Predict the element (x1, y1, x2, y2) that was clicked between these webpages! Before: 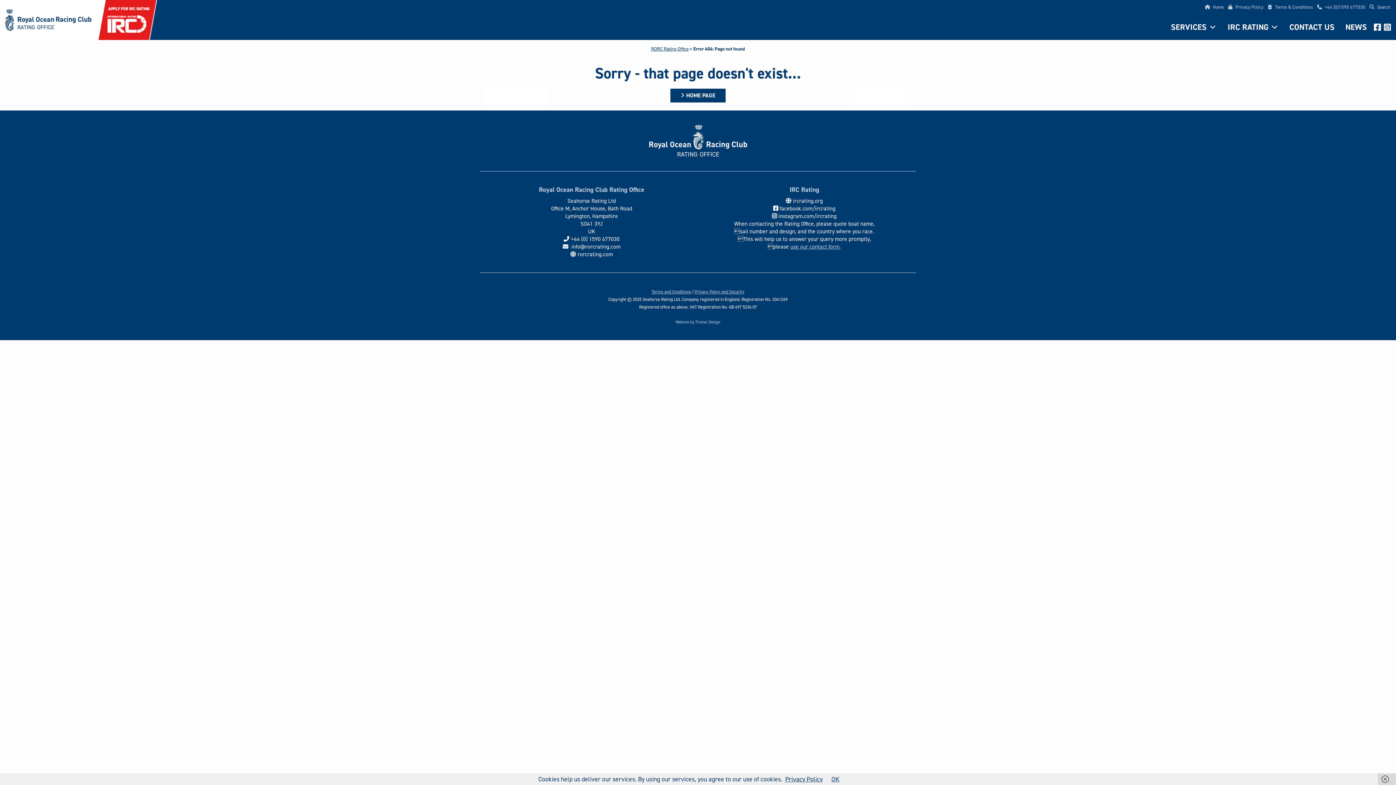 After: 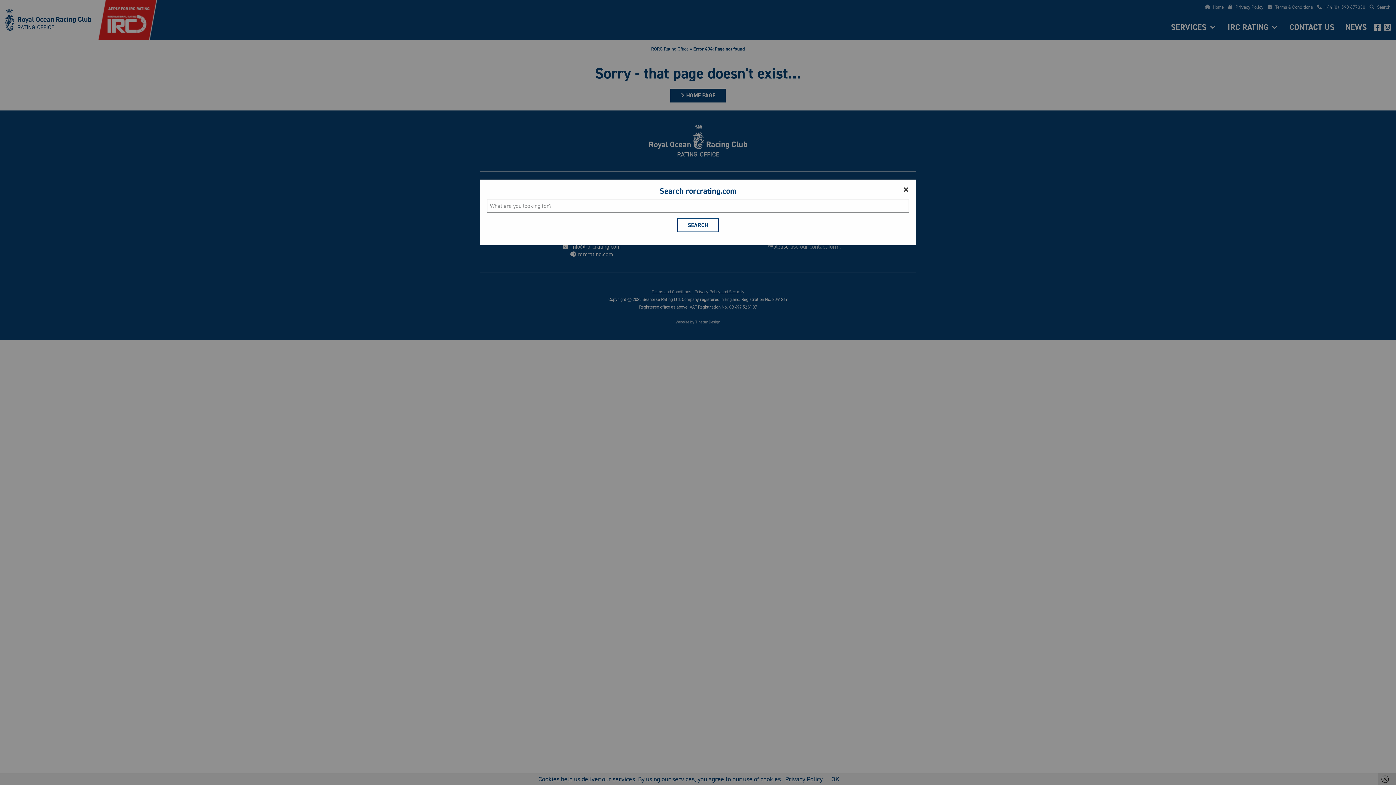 Action: bbox: (1367, 0, 1392, 14) label: Search